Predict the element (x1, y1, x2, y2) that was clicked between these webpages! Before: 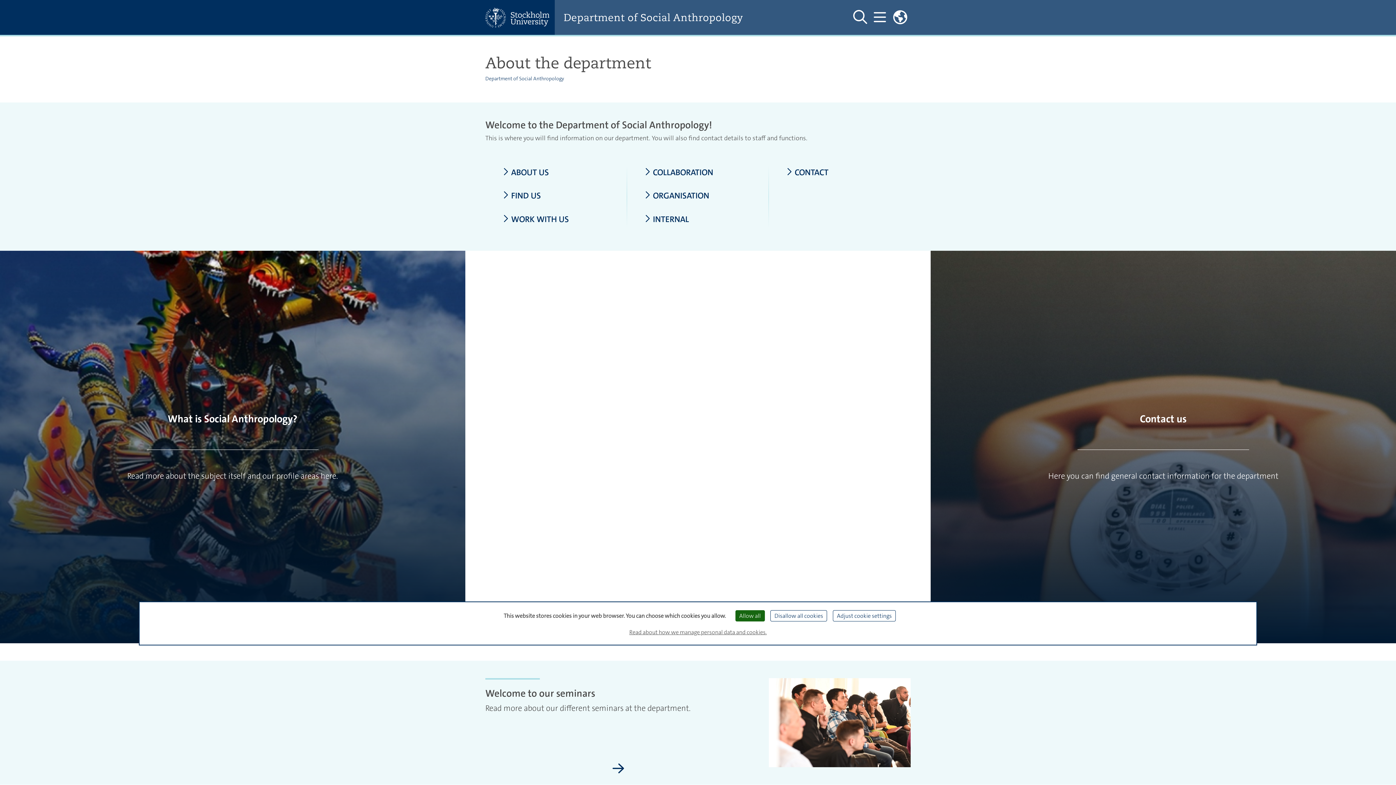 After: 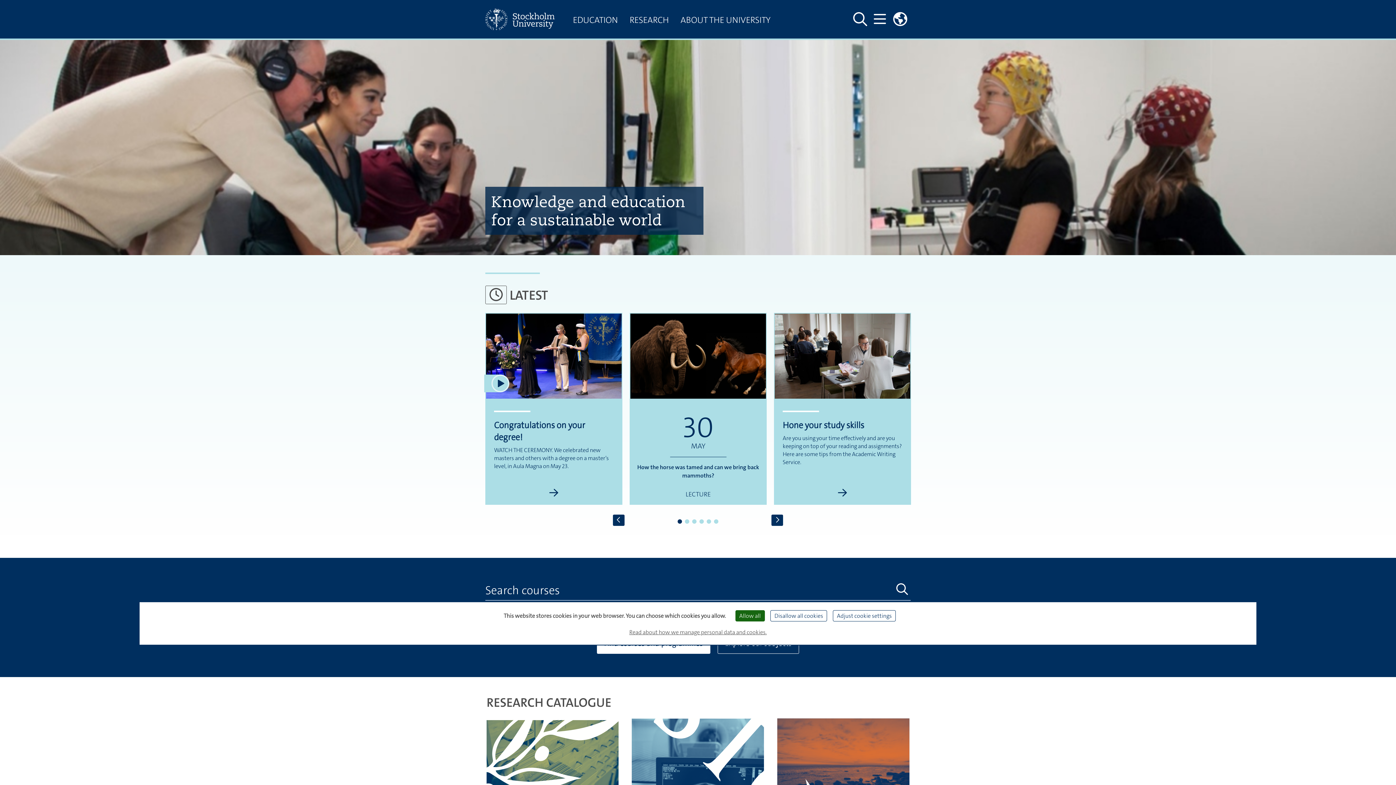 Action: bbox: (485, 7, 555, 27)